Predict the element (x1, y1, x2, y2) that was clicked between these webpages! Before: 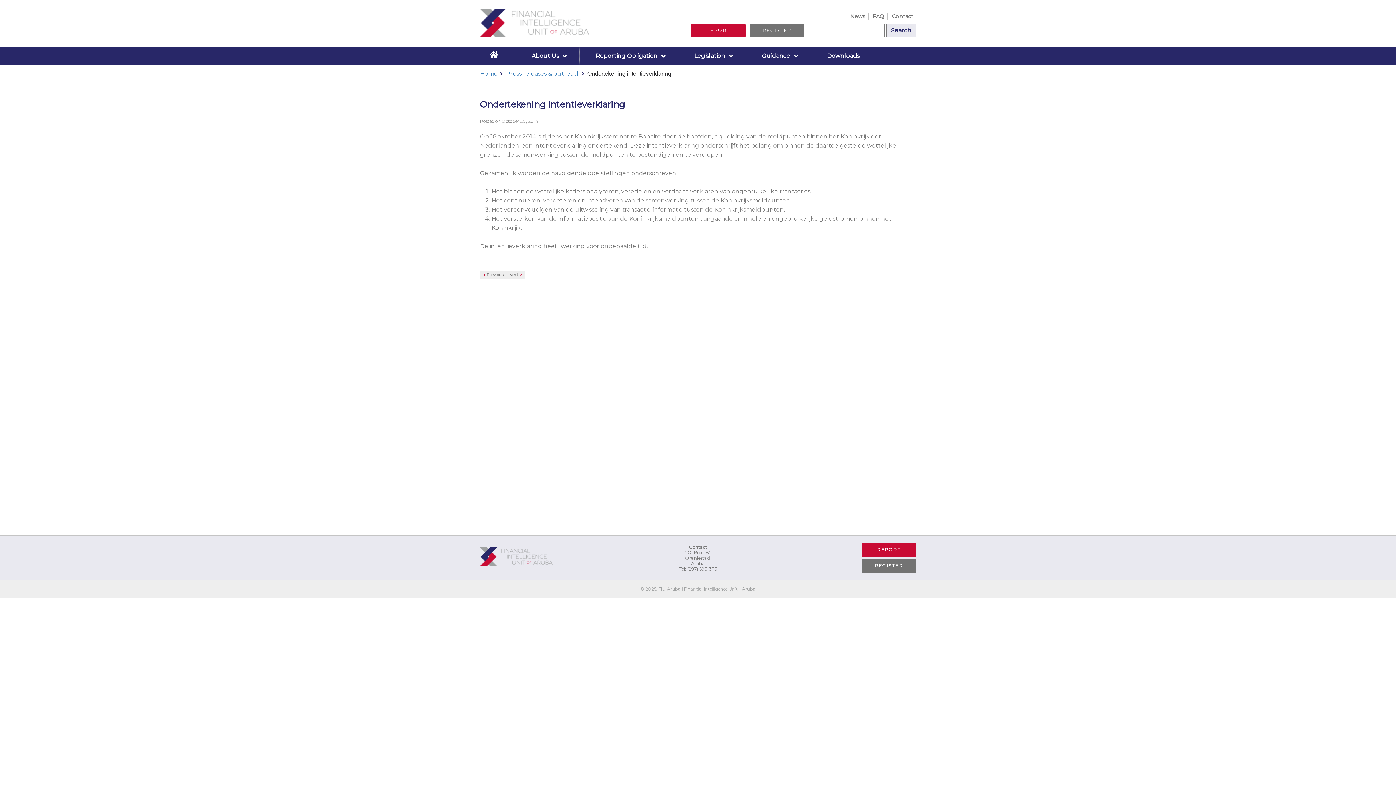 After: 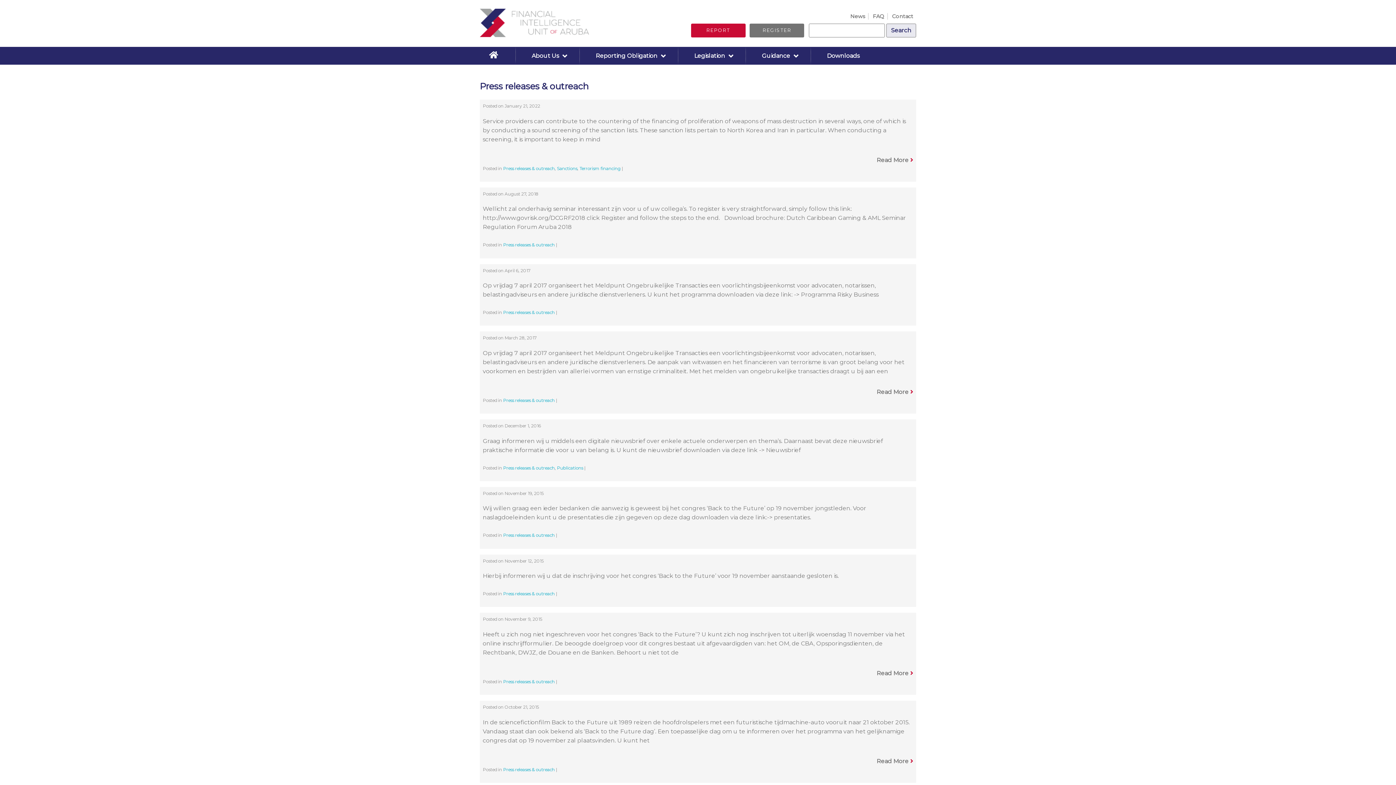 Action: bbox: (506, 70, 584, 77) label: Press releases & outreach